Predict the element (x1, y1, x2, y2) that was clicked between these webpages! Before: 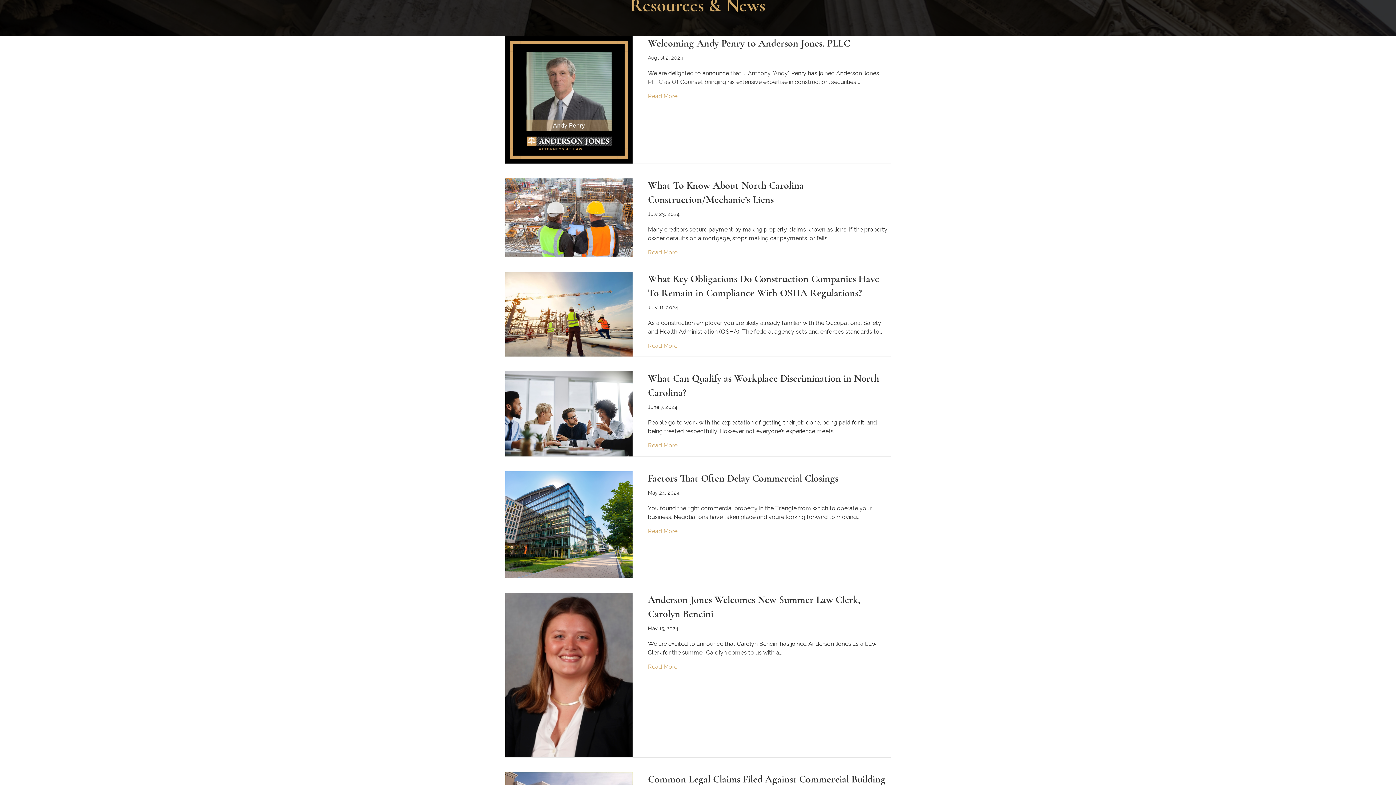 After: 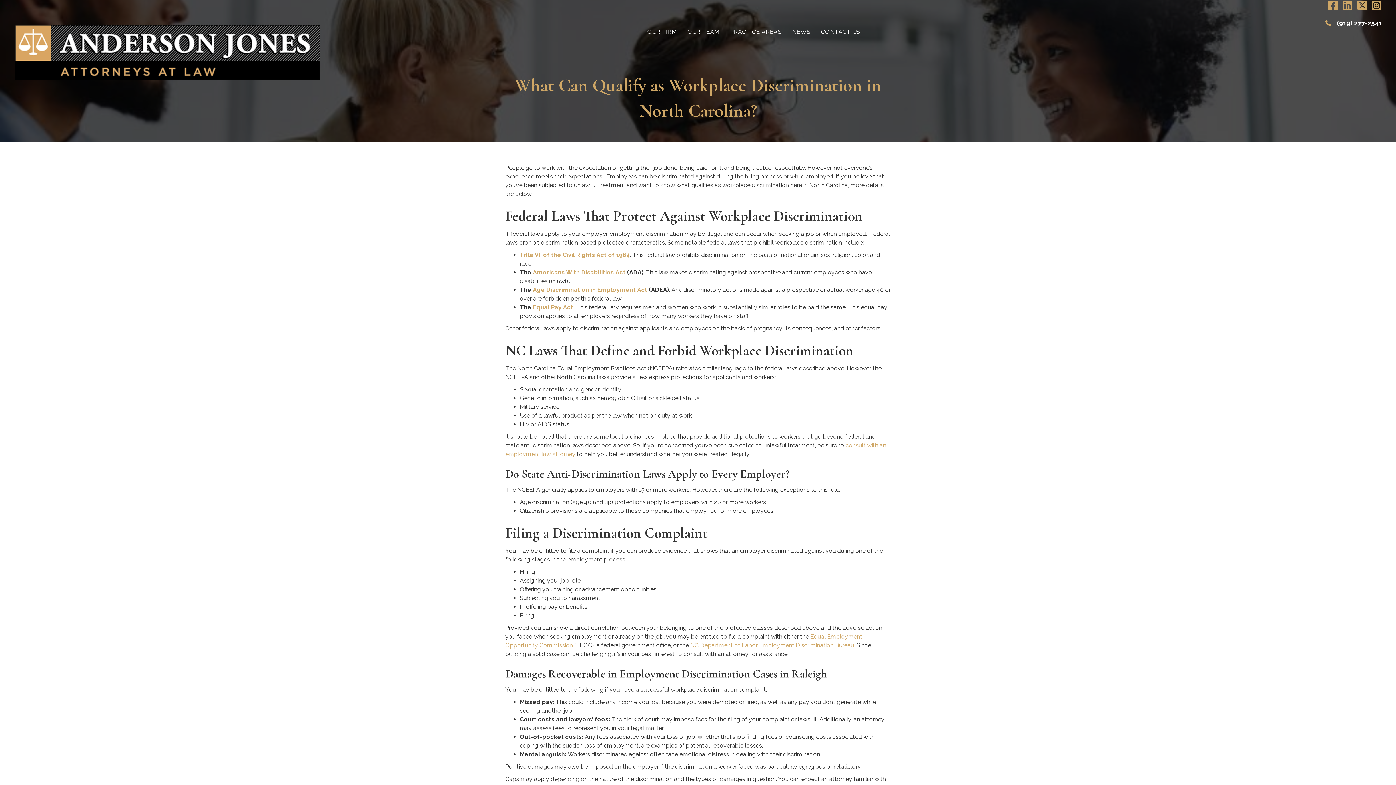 Action: label: Read More bbox: (648, 441, 677, 450)